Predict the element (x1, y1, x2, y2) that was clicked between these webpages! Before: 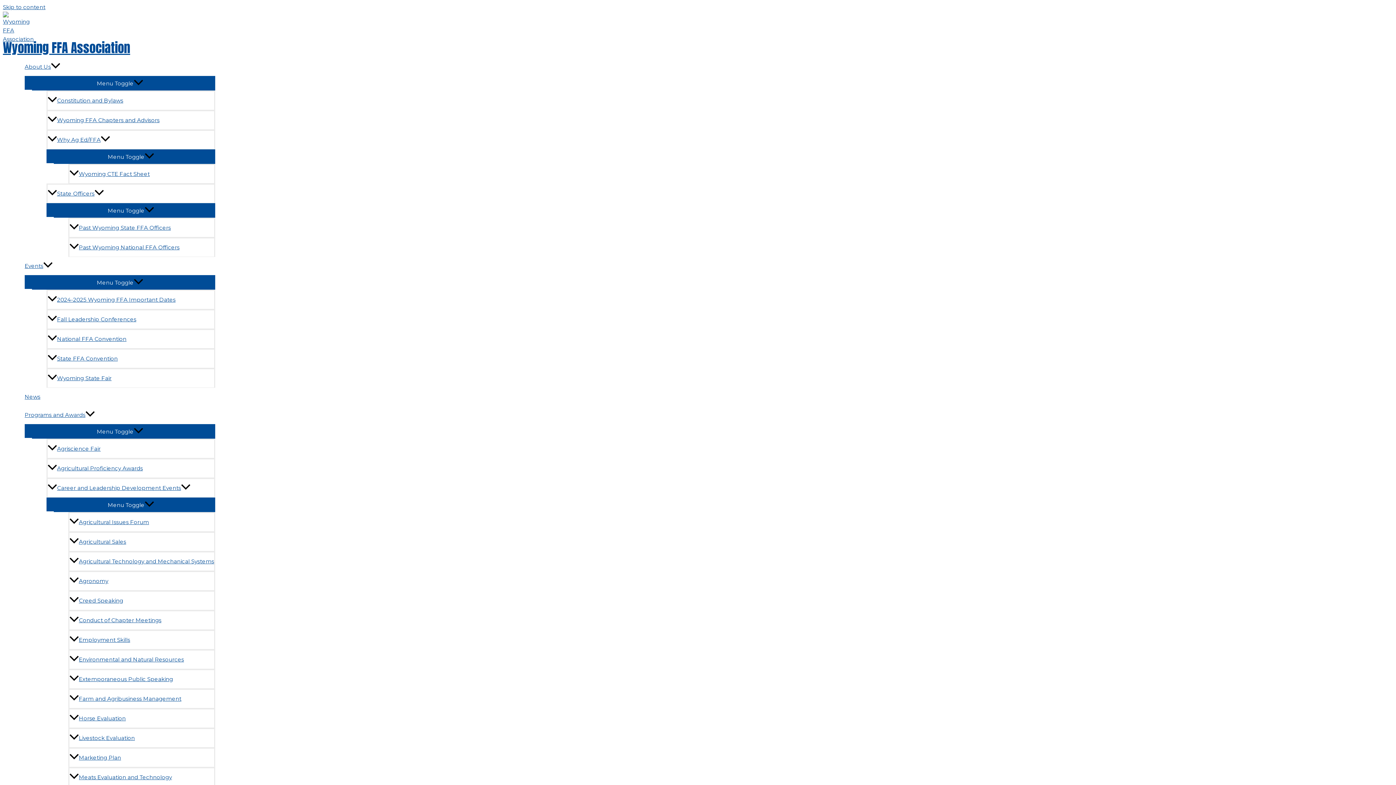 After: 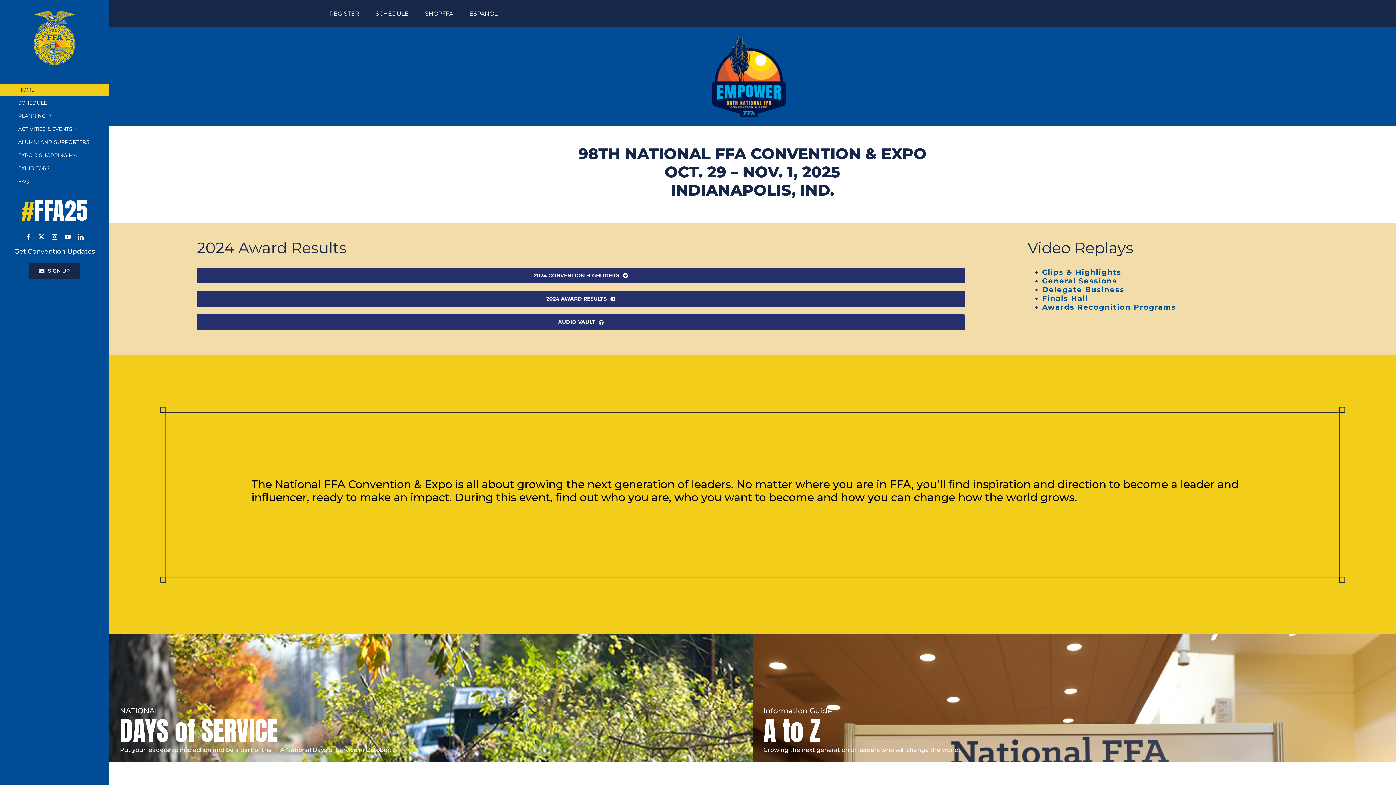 Action: label: National FFA Convention bbox: (46, 329, 215, 348)